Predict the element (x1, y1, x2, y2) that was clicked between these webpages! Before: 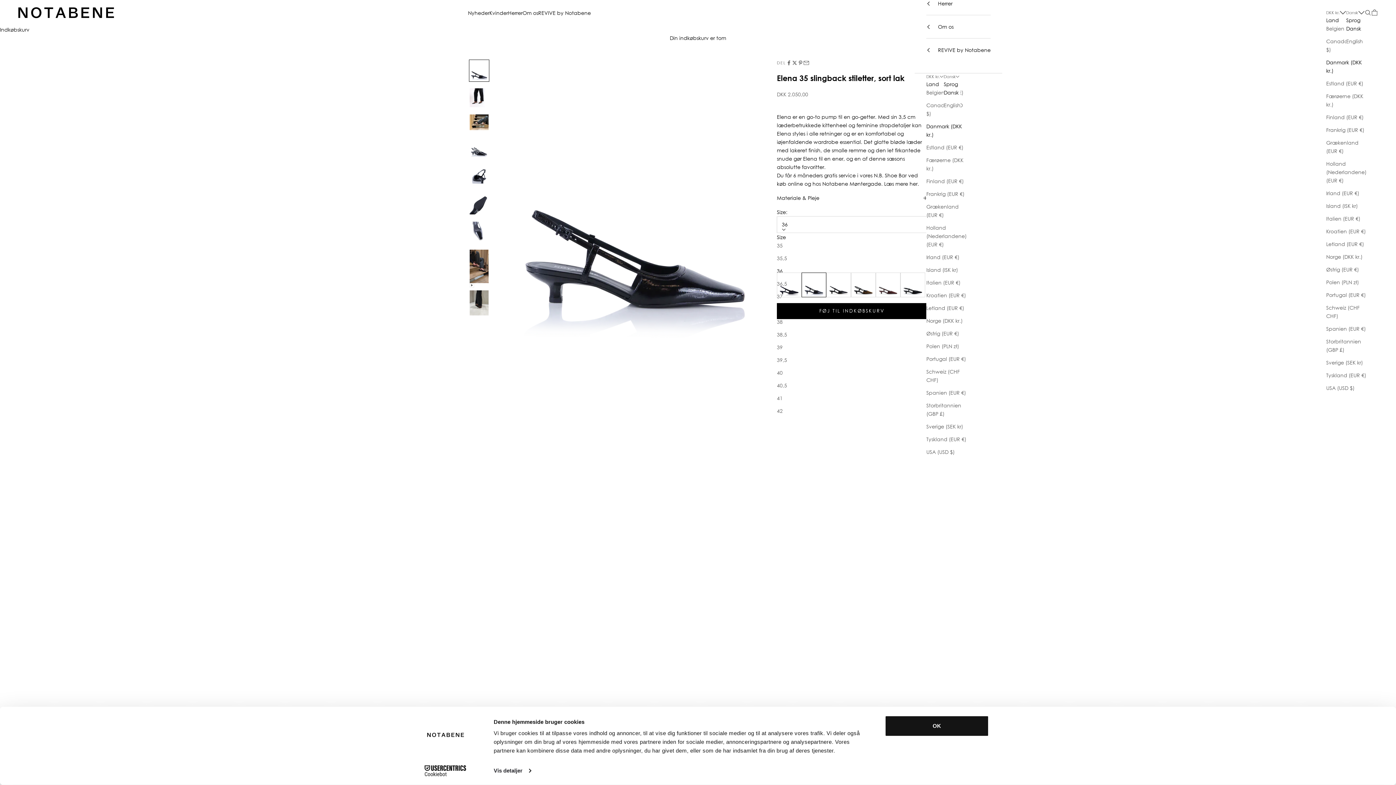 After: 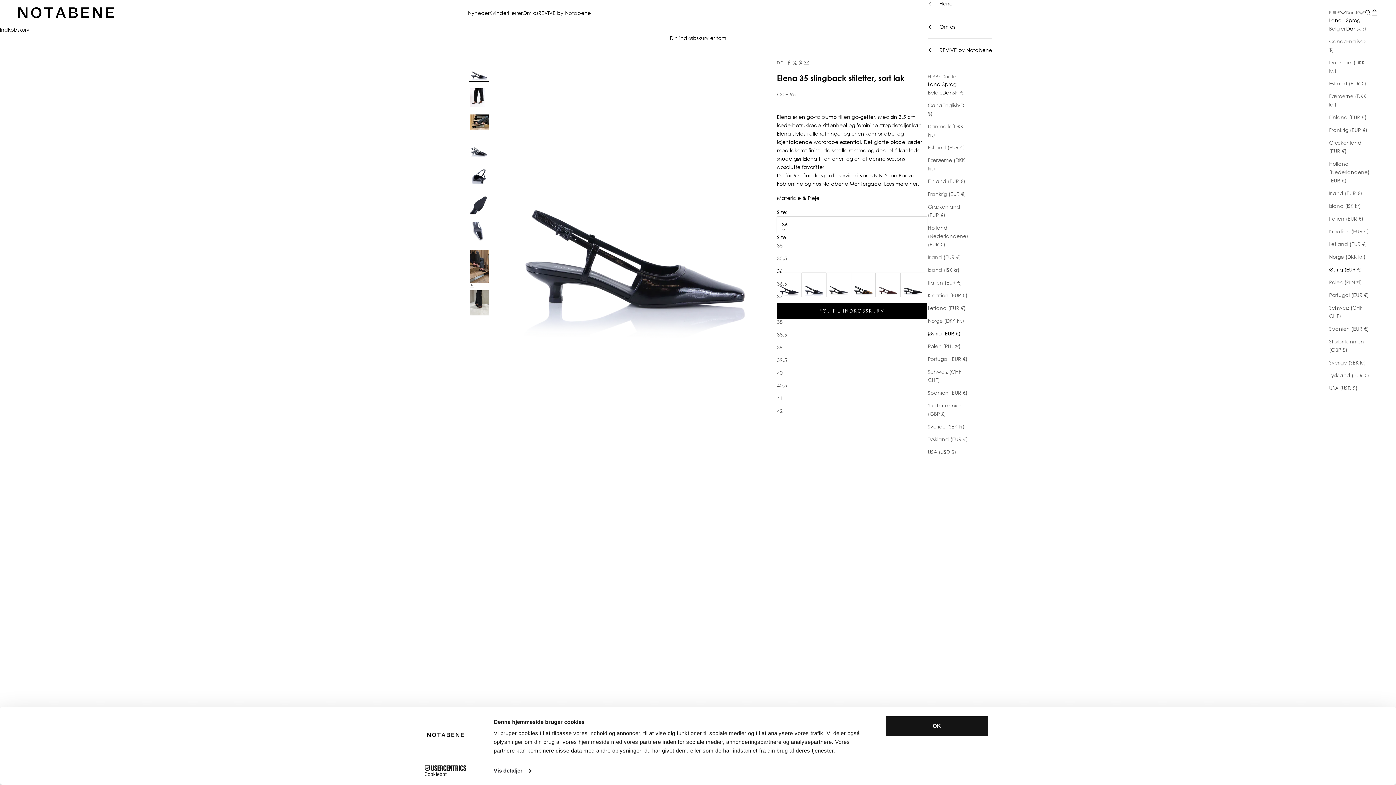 Action: label: Østrig (EUR €) bbox: (1326, 265, 1366, 273)